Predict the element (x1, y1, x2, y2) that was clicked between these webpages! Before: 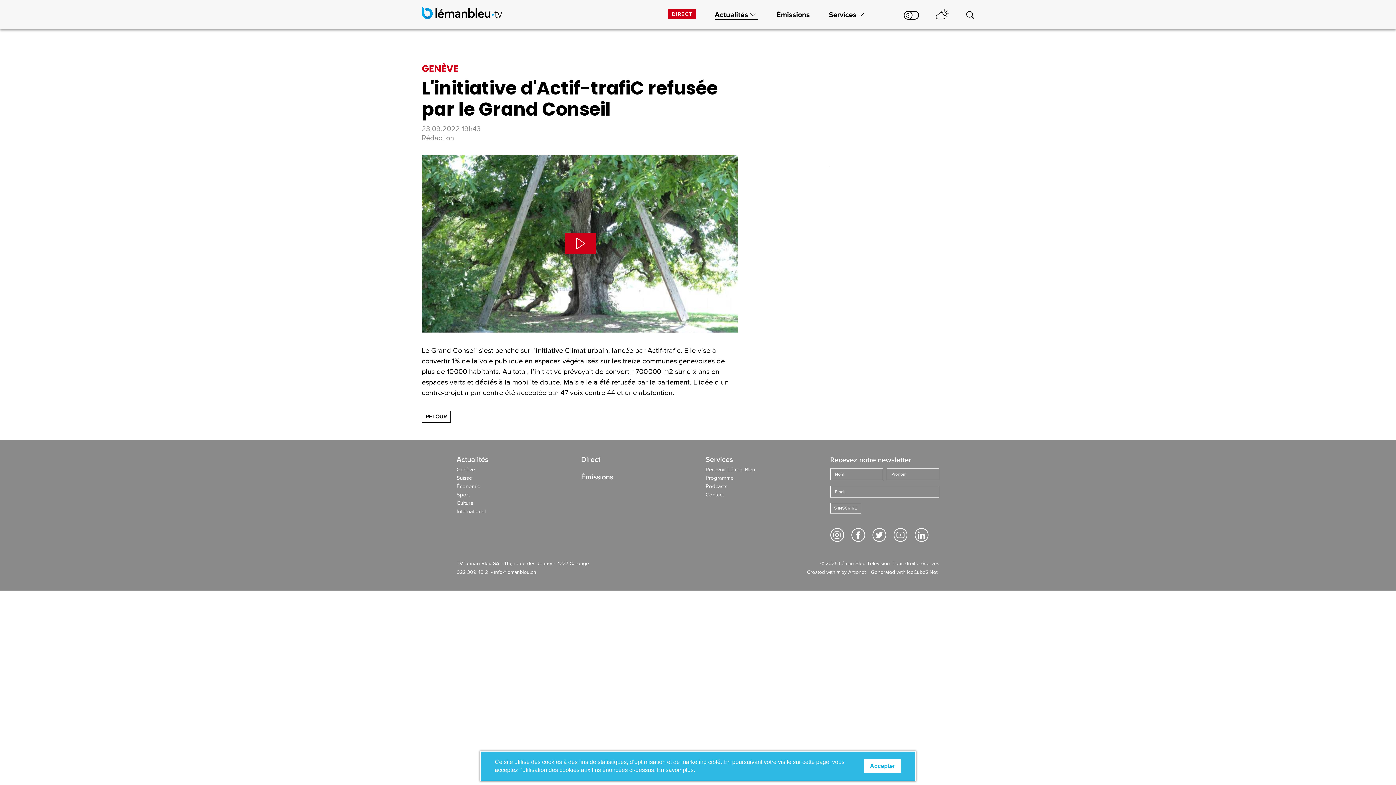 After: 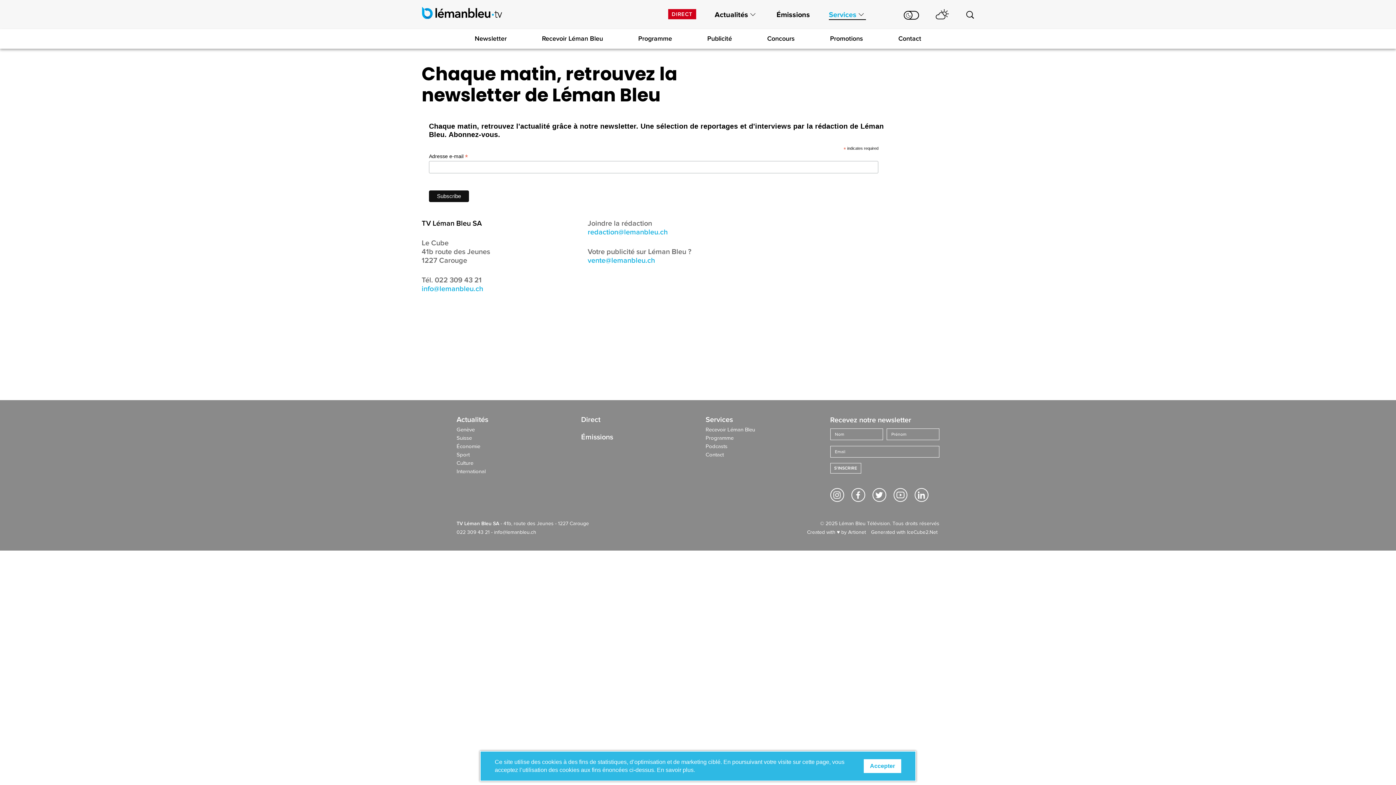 Action: label: Services bbox: (819, 5, 875, 29)